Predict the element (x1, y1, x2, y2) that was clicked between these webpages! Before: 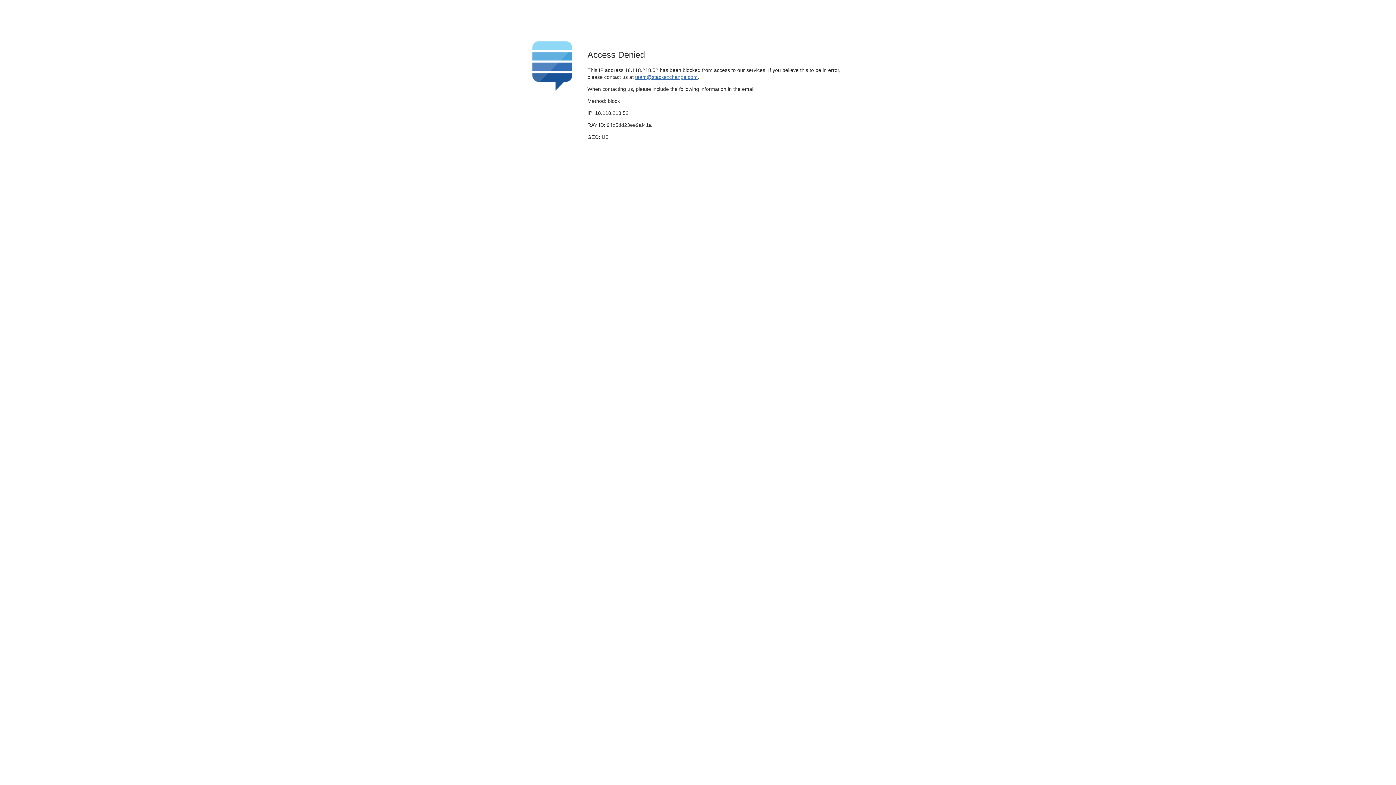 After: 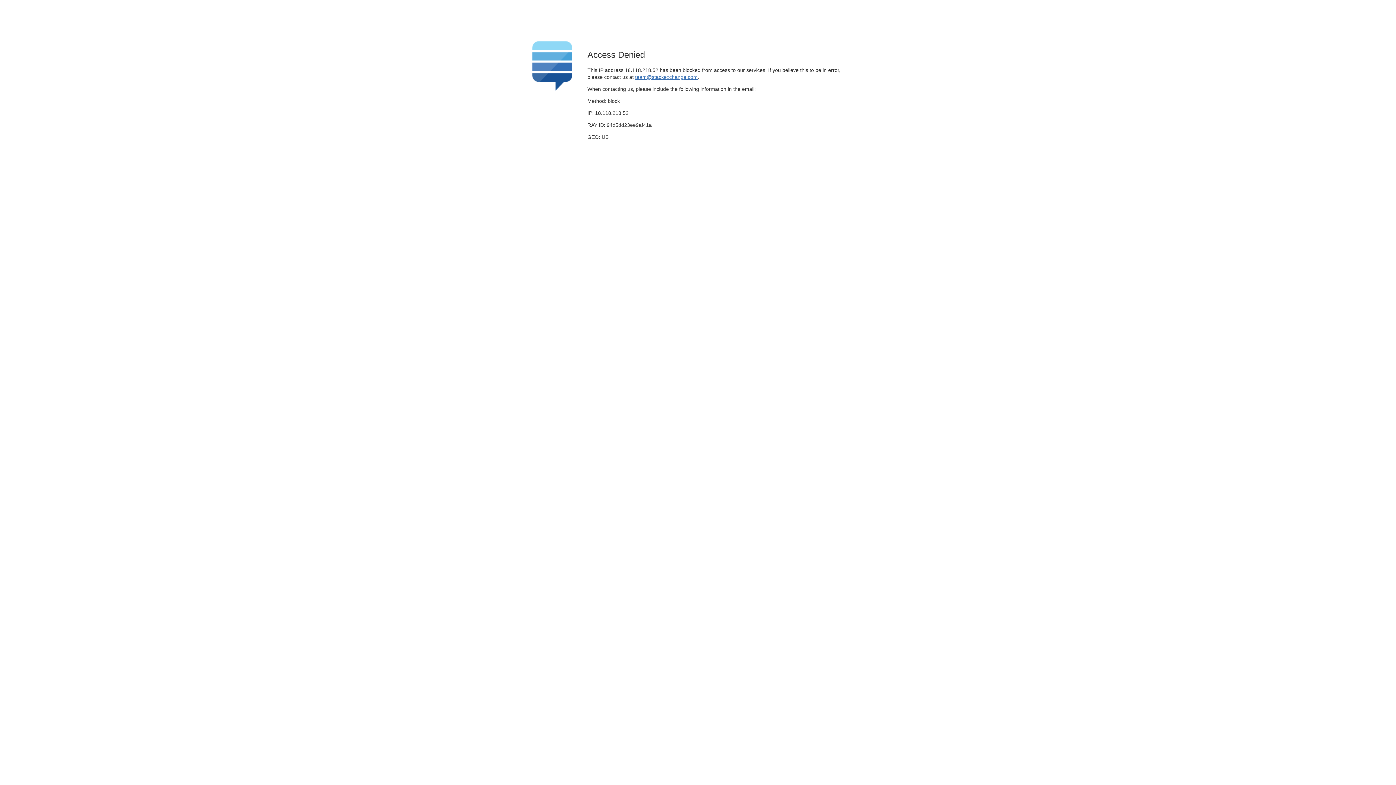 Action: bbox: (635, 74, 697, 79) label: team@stackexchange.com